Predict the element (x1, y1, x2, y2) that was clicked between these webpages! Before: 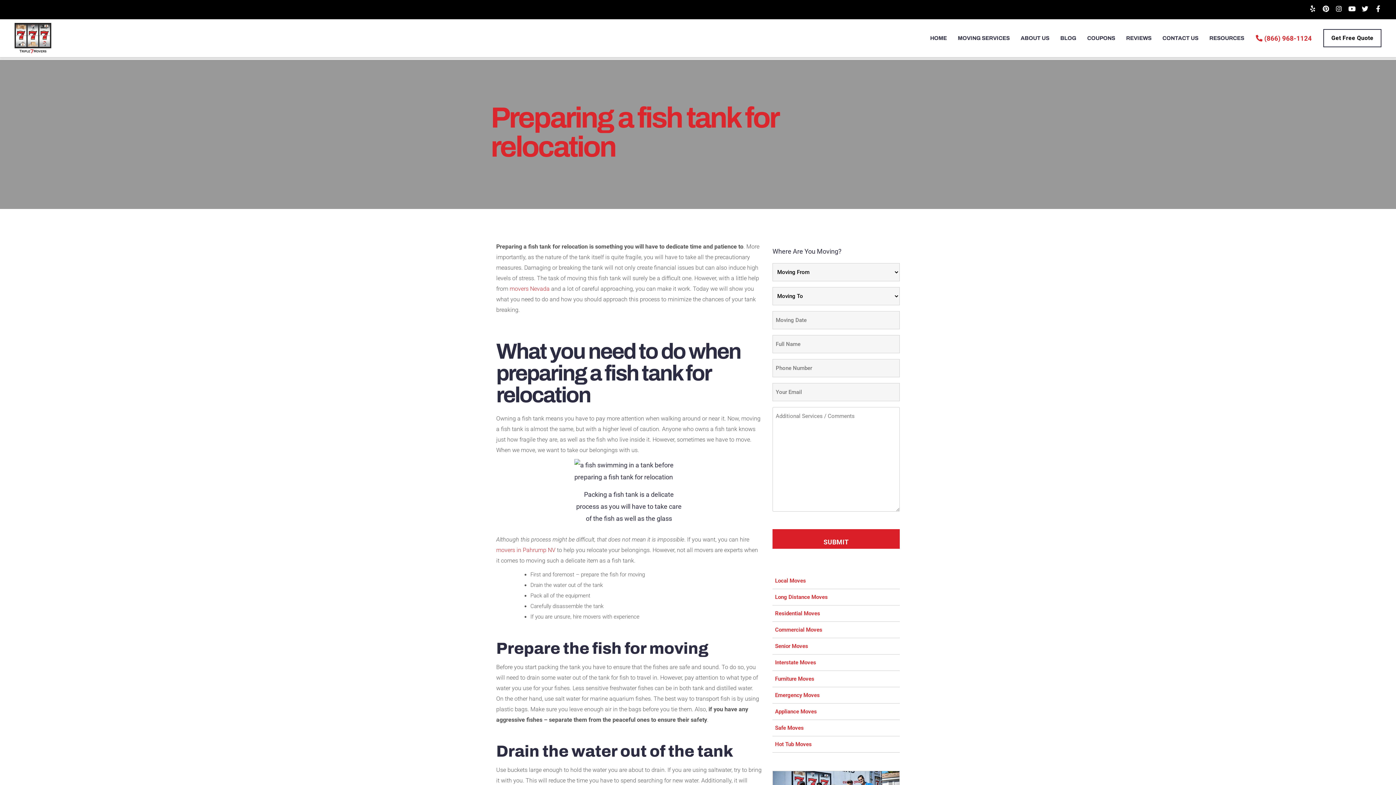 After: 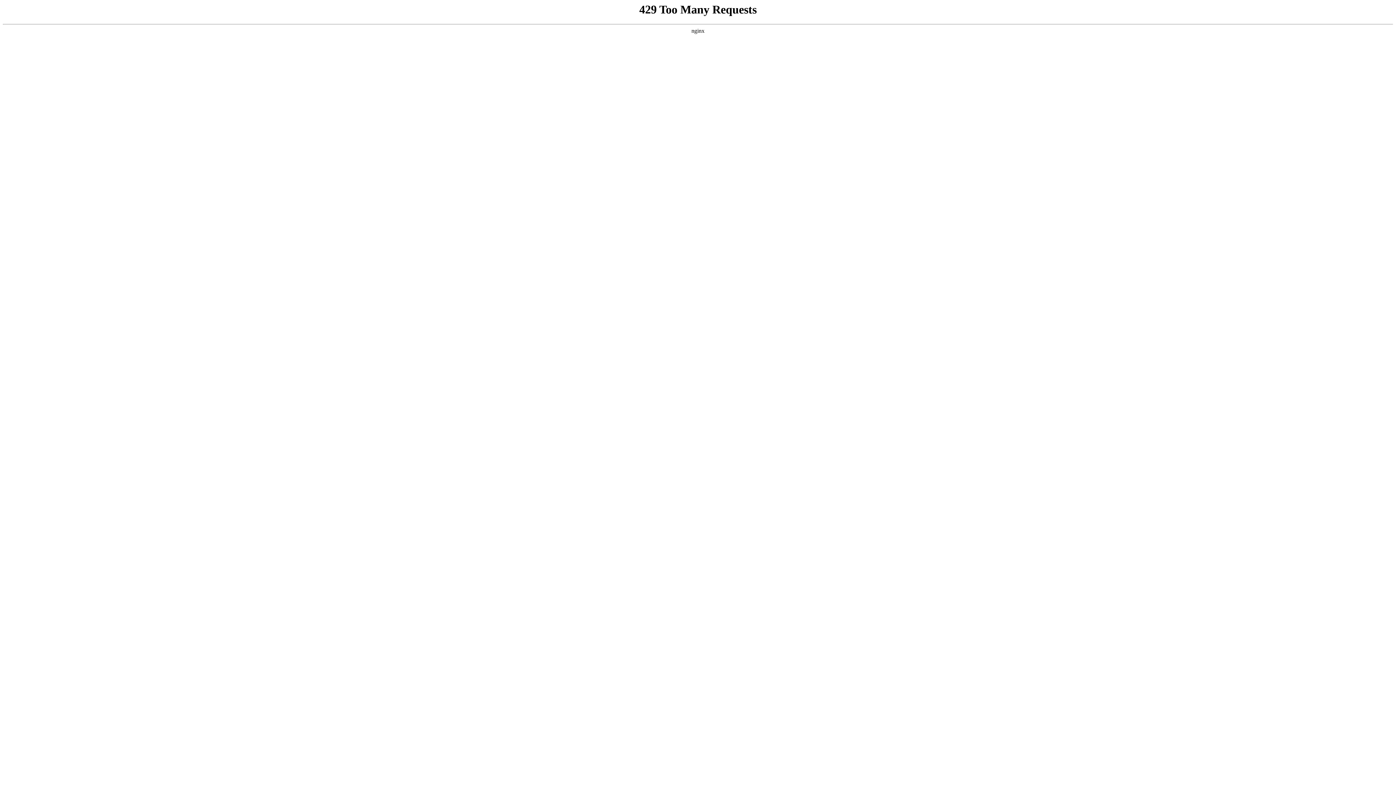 Action: label: Hot Tub Moves bbox: (775, 741, 812, 748)